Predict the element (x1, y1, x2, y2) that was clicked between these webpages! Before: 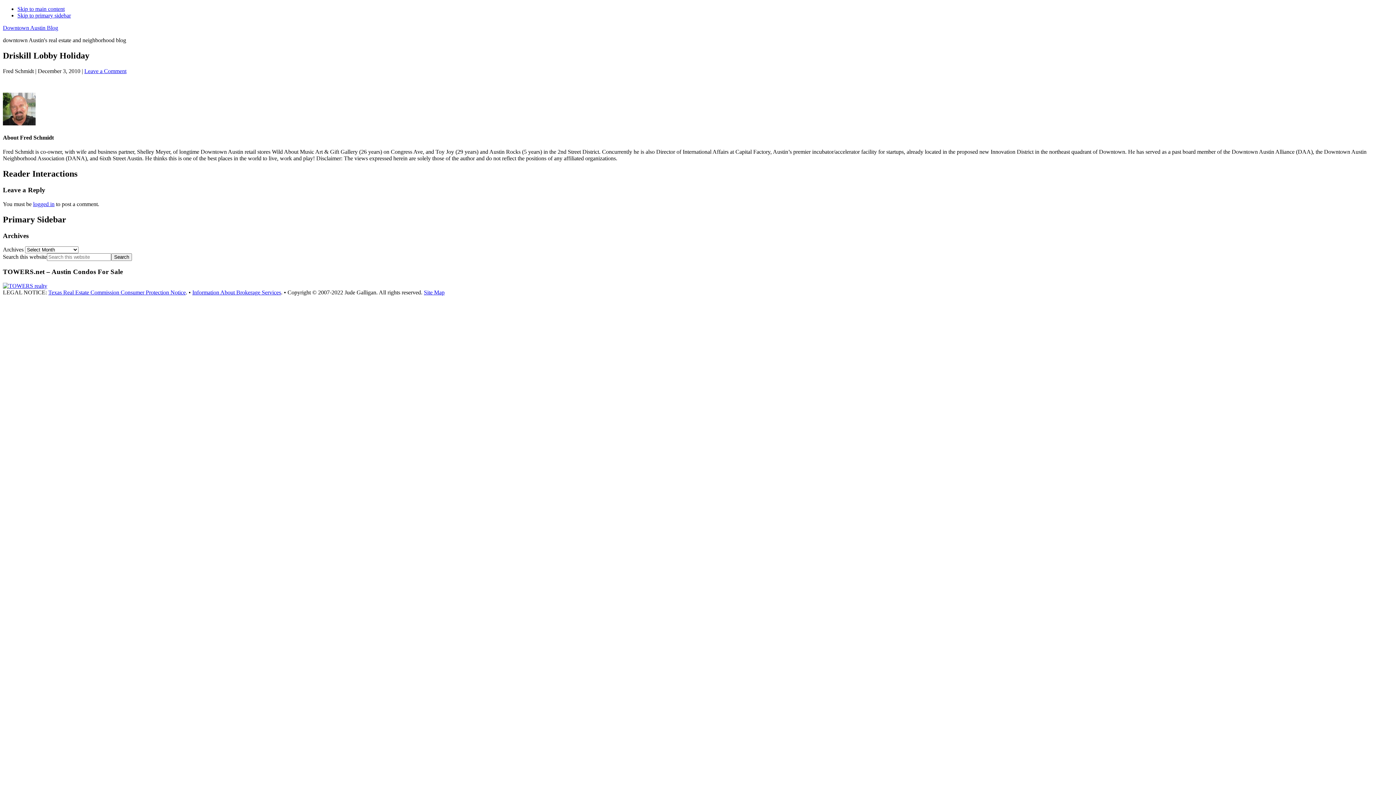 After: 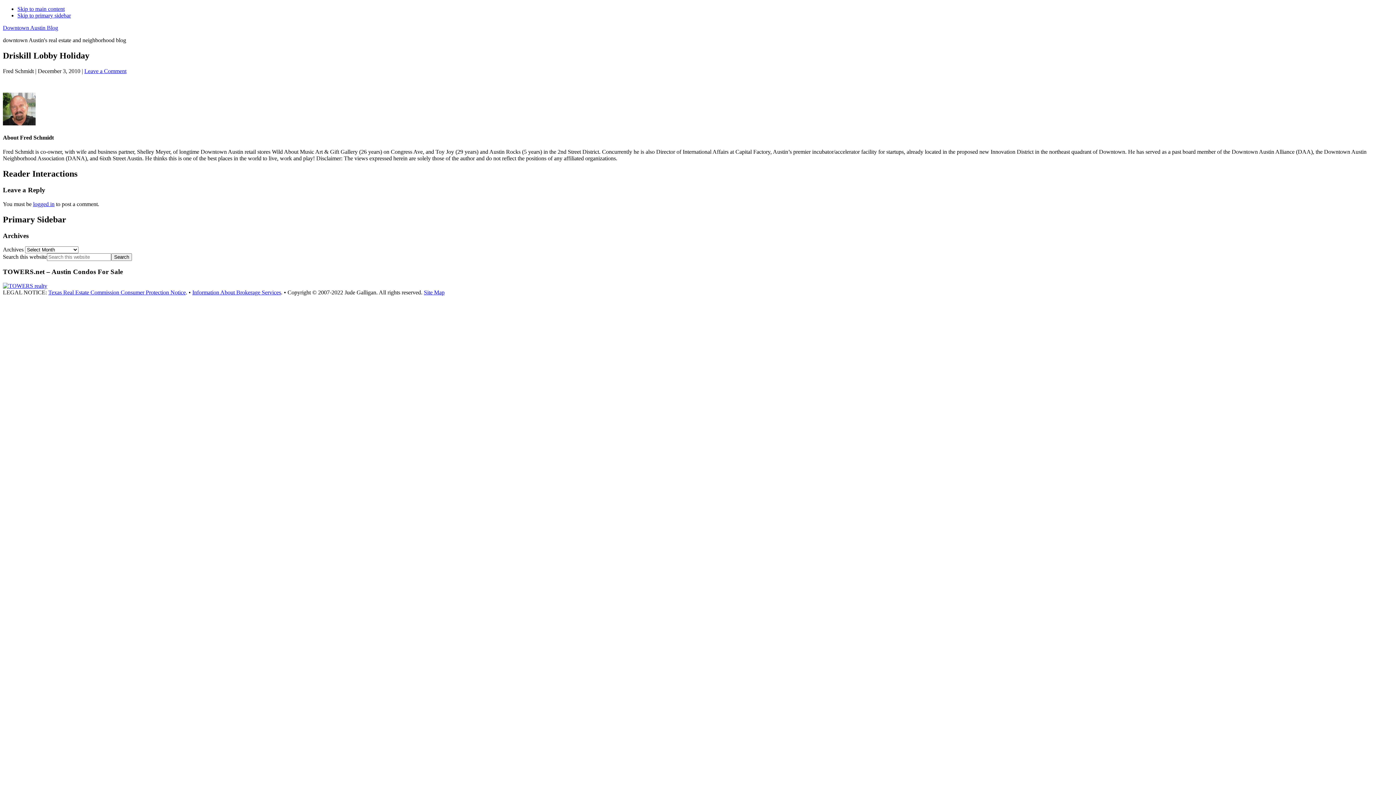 Action: label: Skip to primary sidebar bbox: (17, 12, 70, 18)